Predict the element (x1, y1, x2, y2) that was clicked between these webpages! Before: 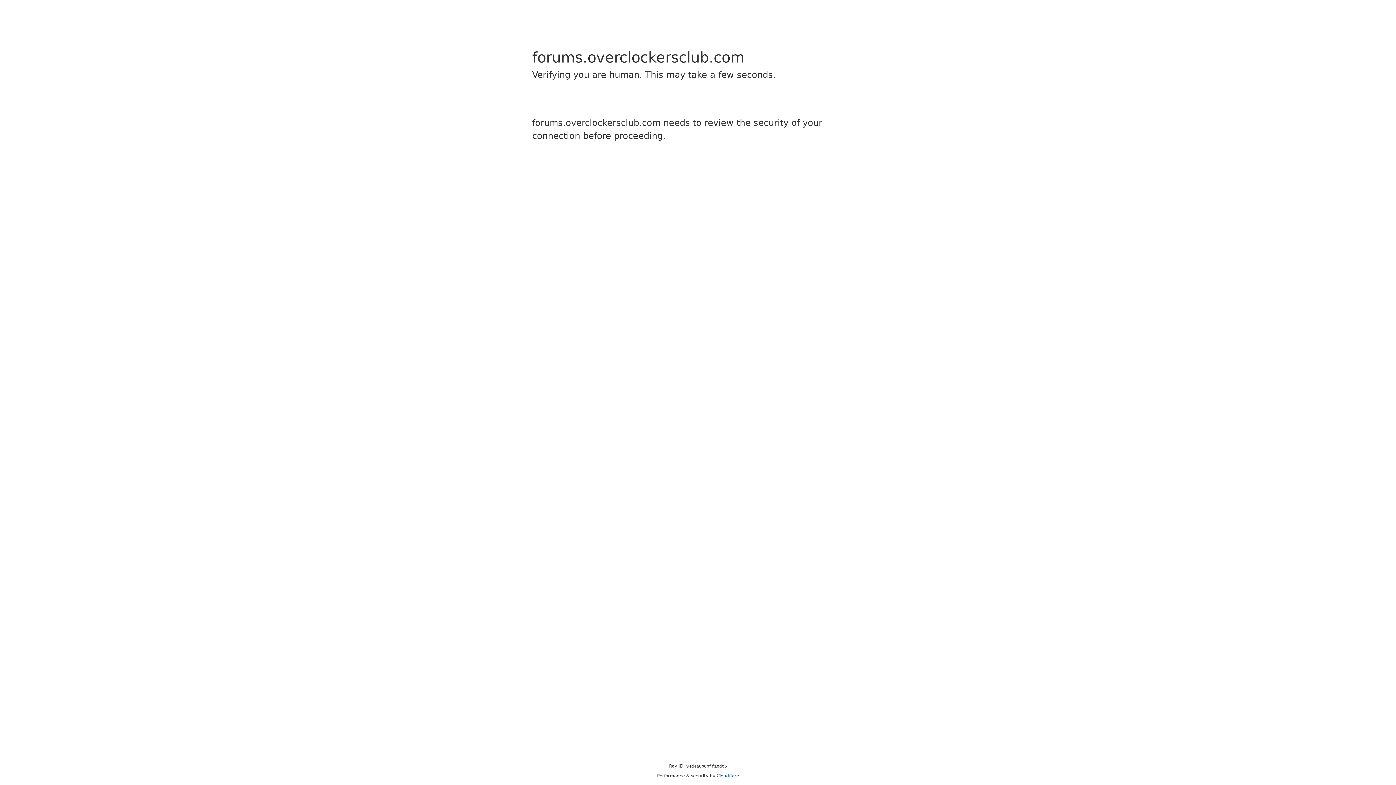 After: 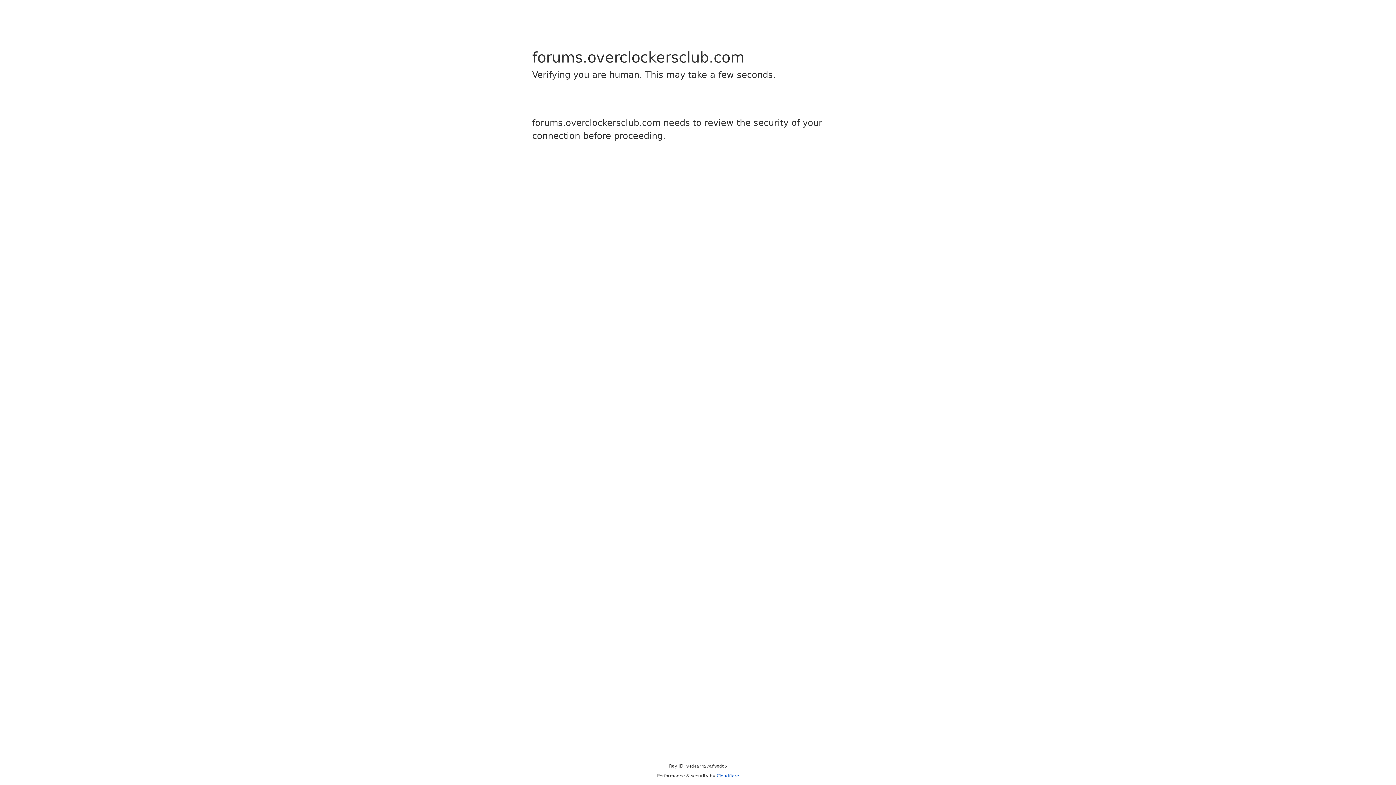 Action: bbox: (716, 773, 739, 778) label: Cloudflare